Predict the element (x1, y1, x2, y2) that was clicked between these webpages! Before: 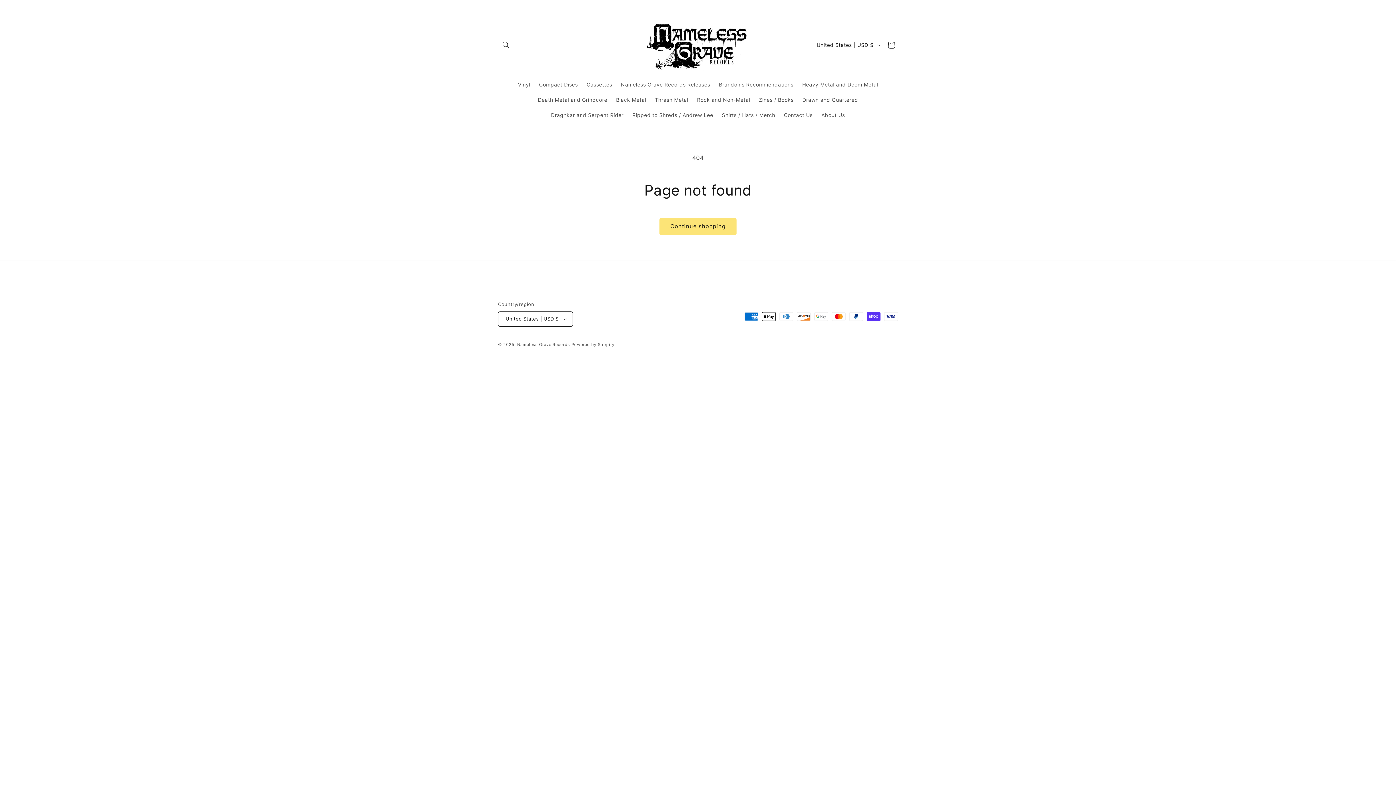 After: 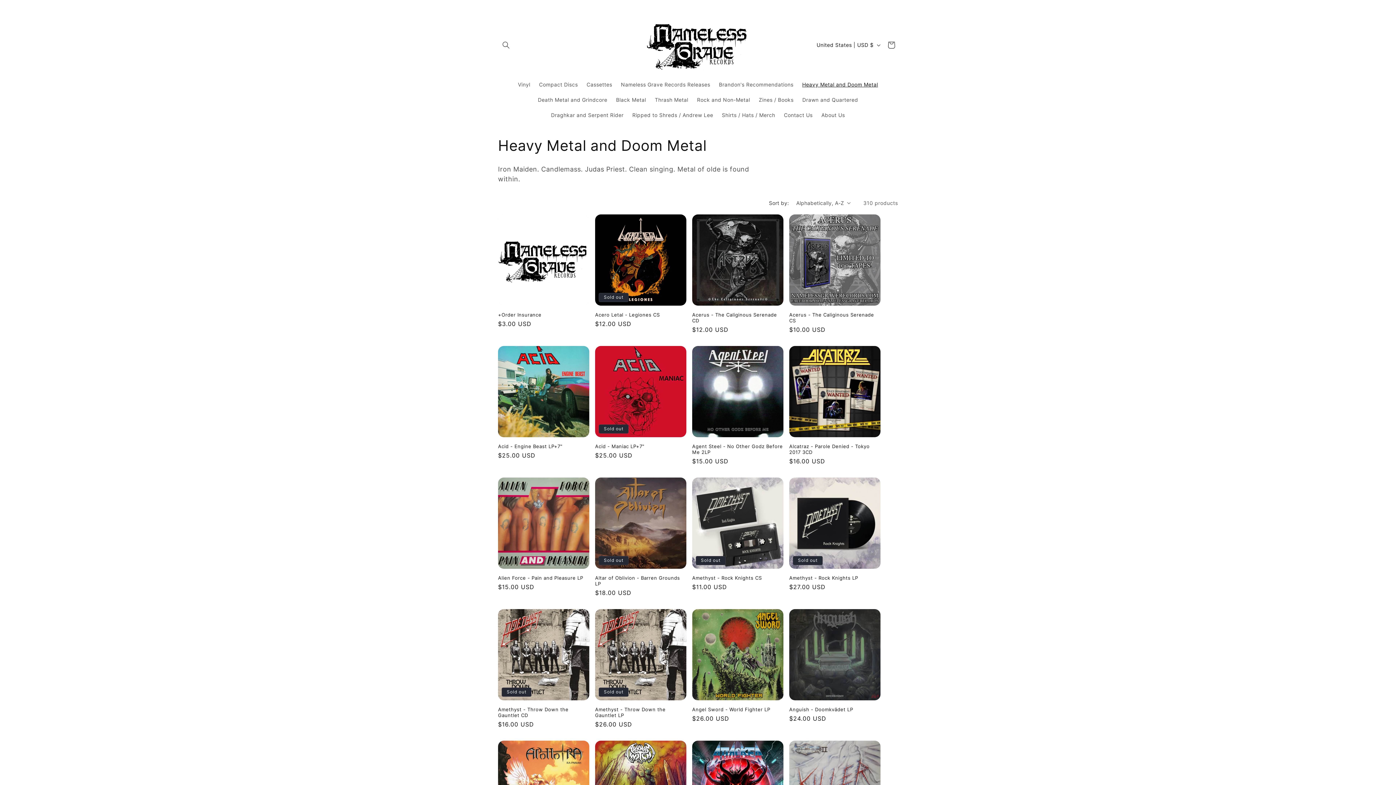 Action: label: Heavy Metal and Doom Metal bbox: (798, 76, 882, 92)